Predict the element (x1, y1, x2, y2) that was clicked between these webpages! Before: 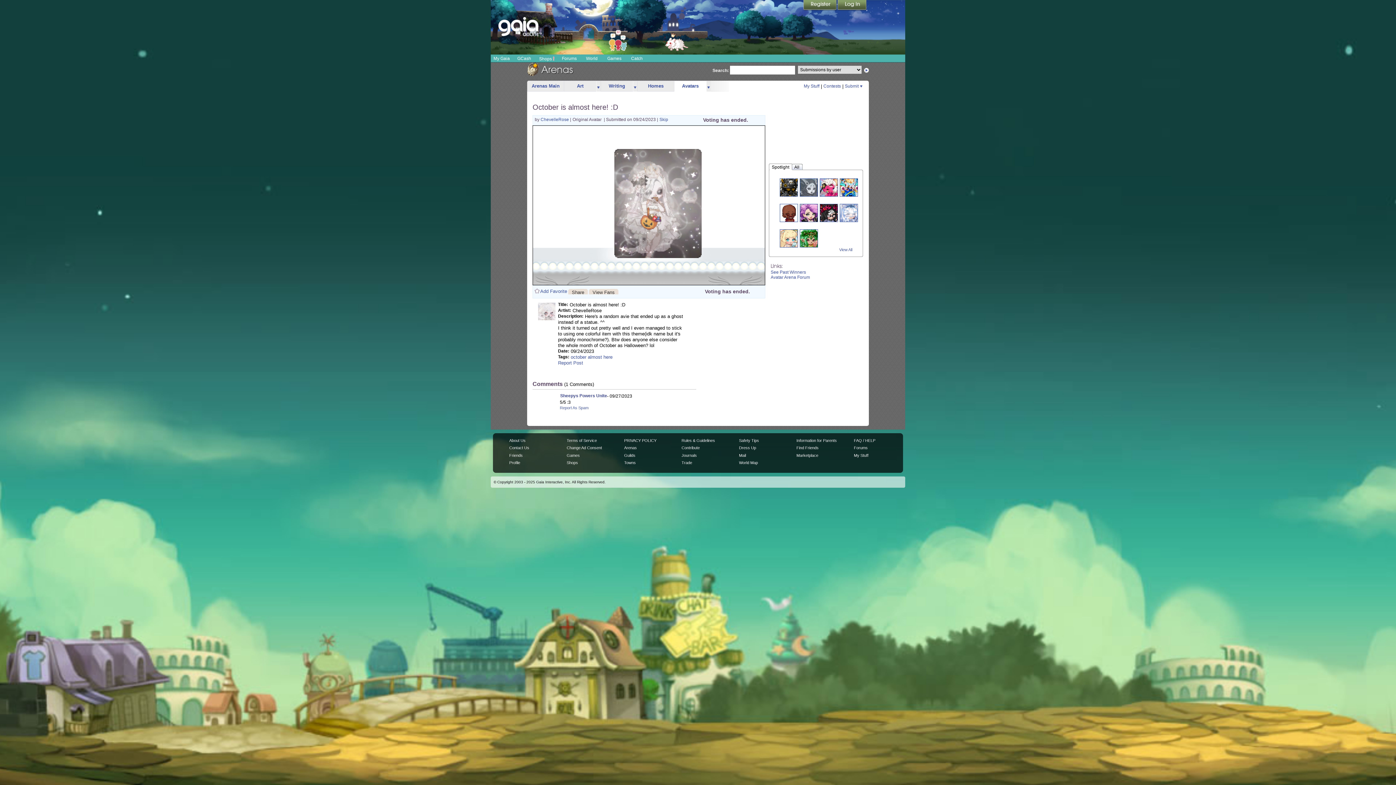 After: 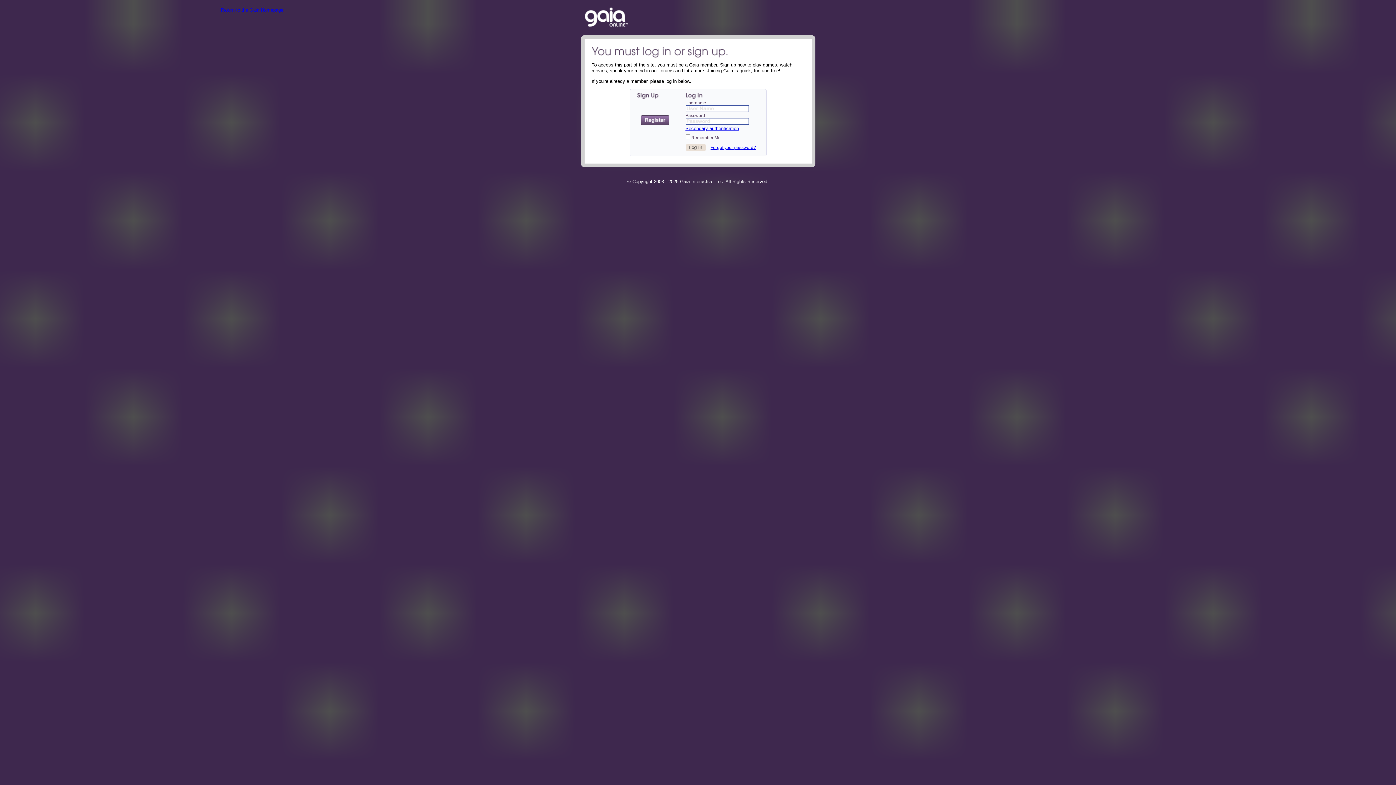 Action: bbox: (845, 83, 862, 88) label: Submit 